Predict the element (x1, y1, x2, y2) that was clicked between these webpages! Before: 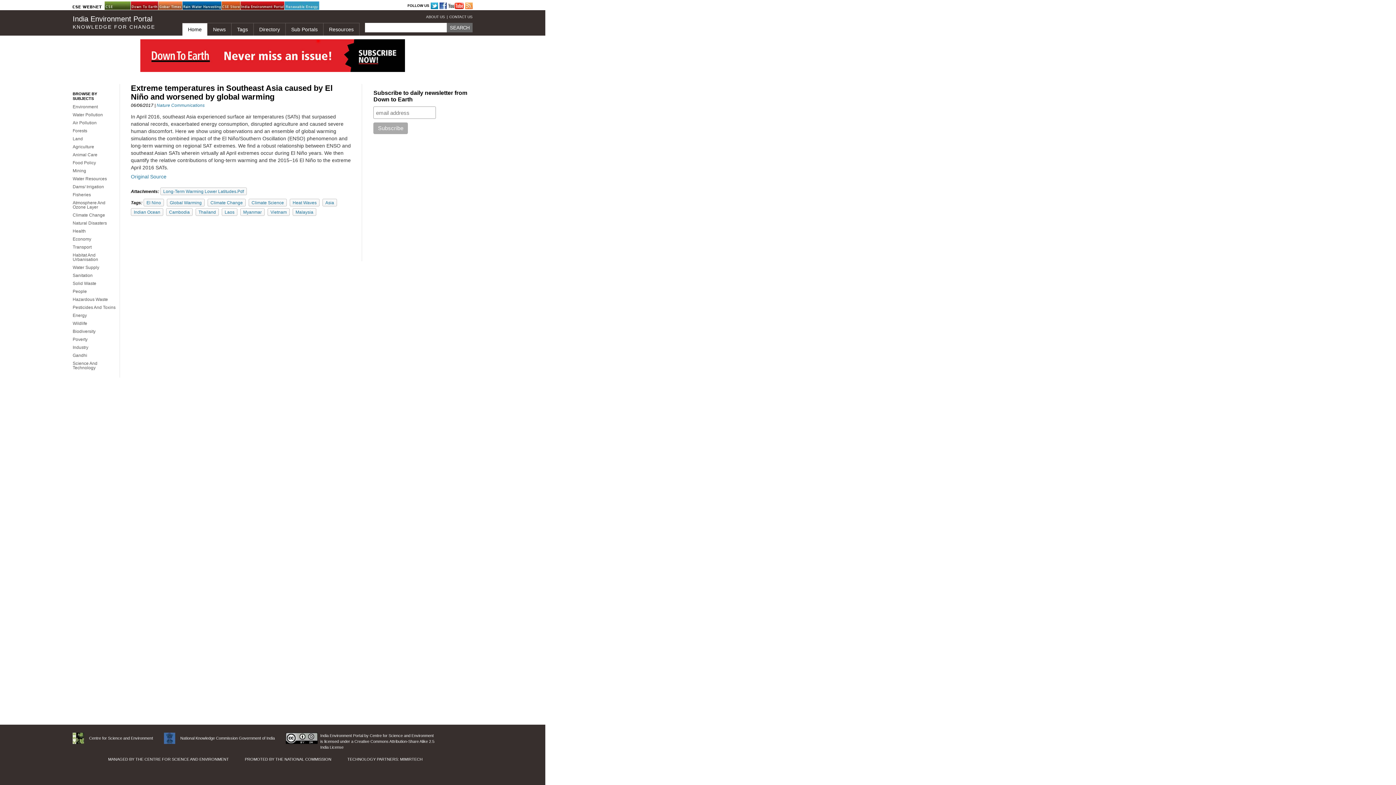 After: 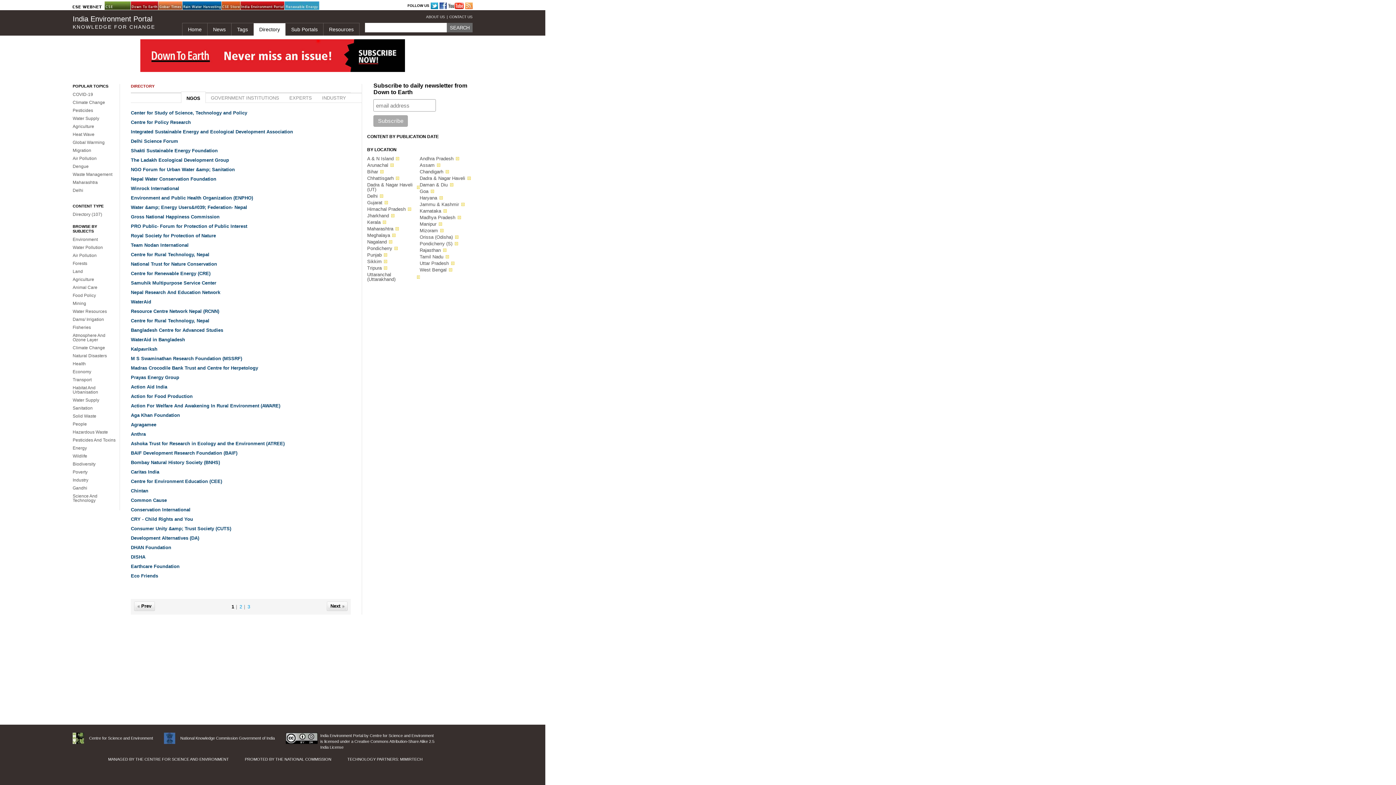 Action: label: Directory bbox: (253, 22, 285, 35)